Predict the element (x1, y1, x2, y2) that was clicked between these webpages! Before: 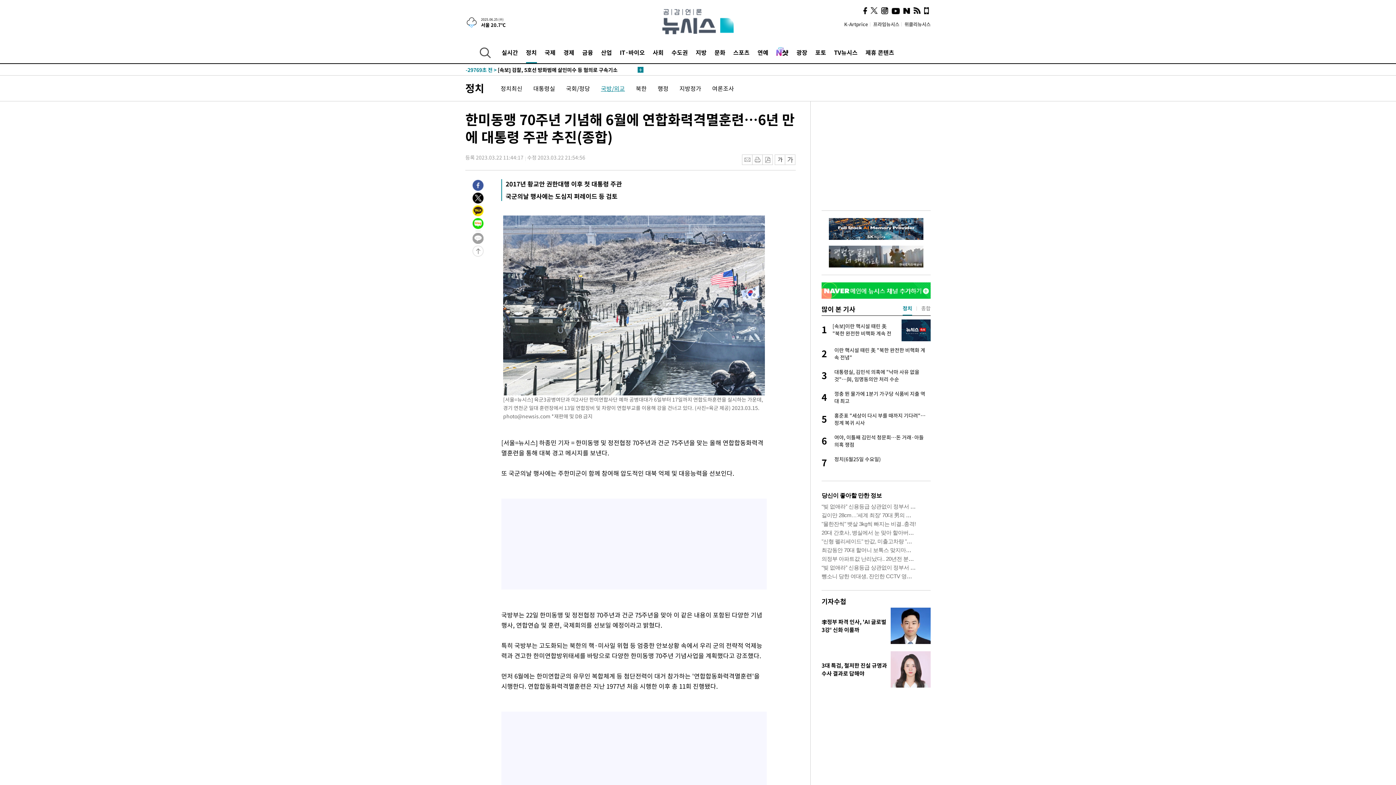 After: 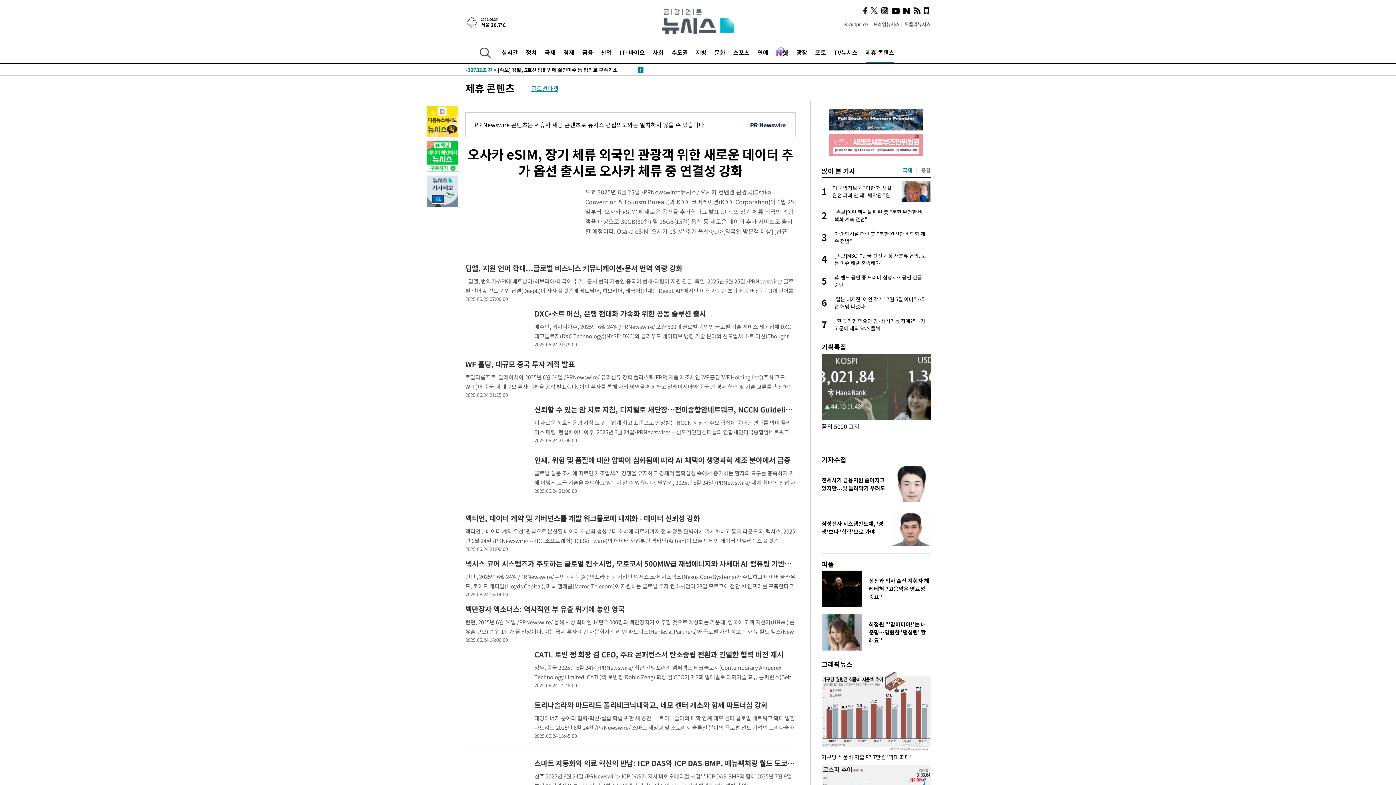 Action: label: 제휴 콘텐츠 bbox: (865, 41, 894, 63)